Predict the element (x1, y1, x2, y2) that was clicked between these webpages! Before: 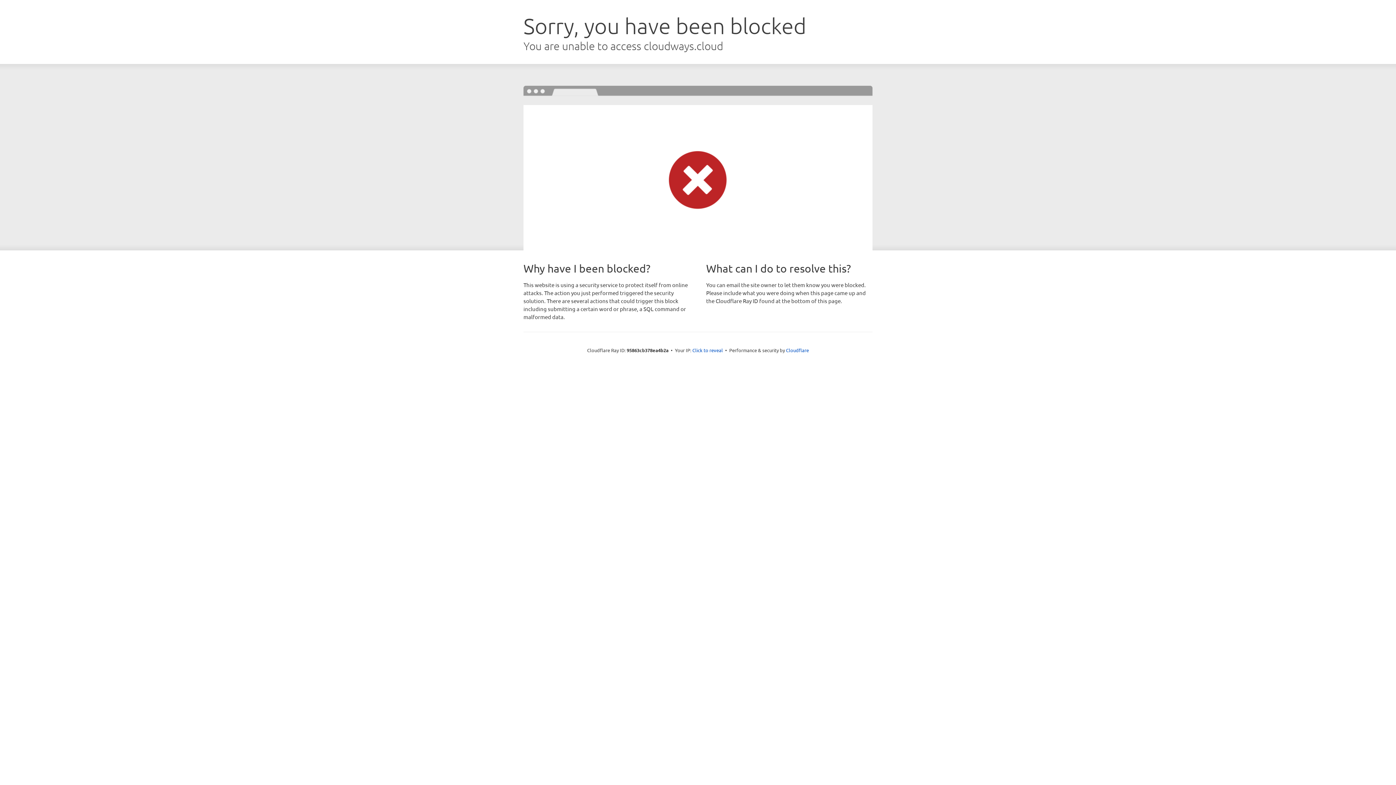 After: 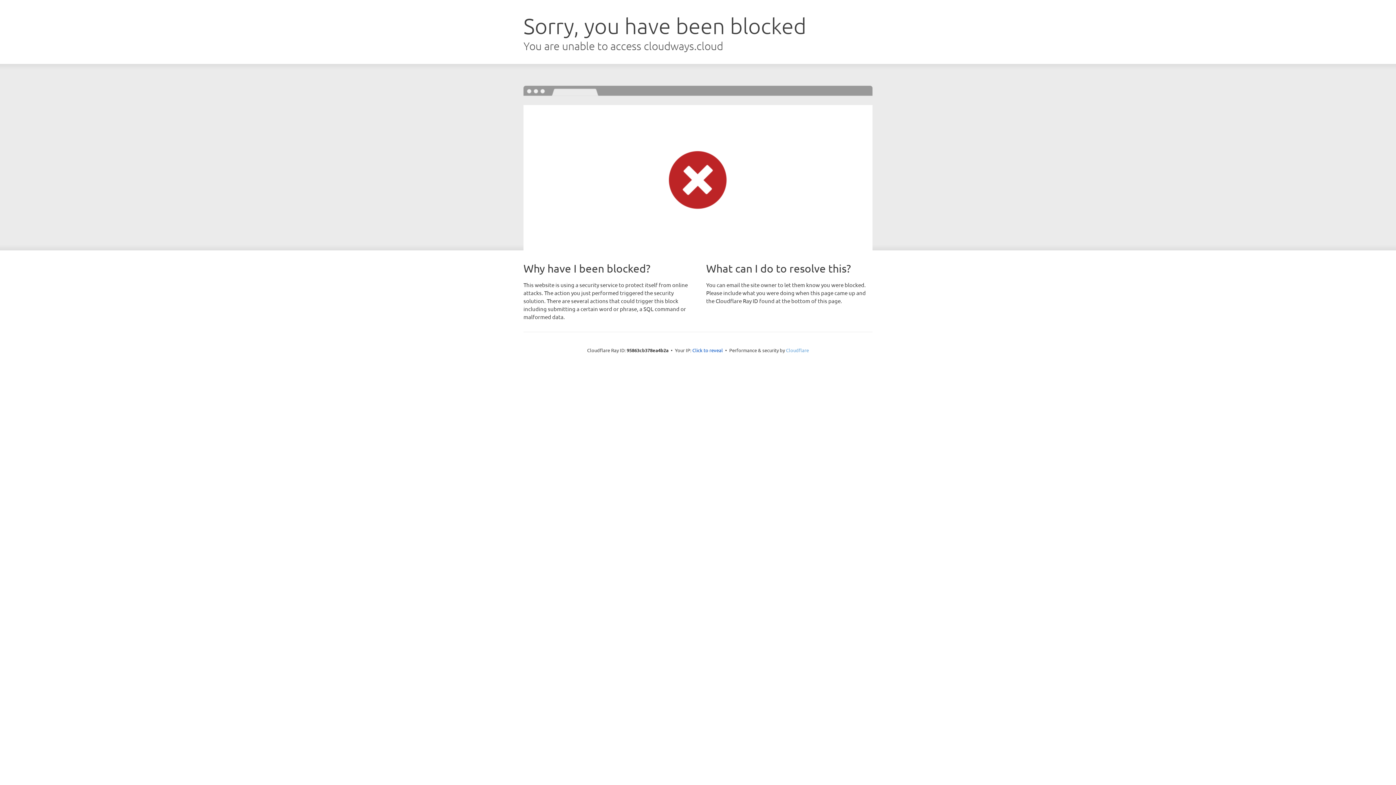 Action: bbox: (786, 347, 809, 353) label: Cloudflare